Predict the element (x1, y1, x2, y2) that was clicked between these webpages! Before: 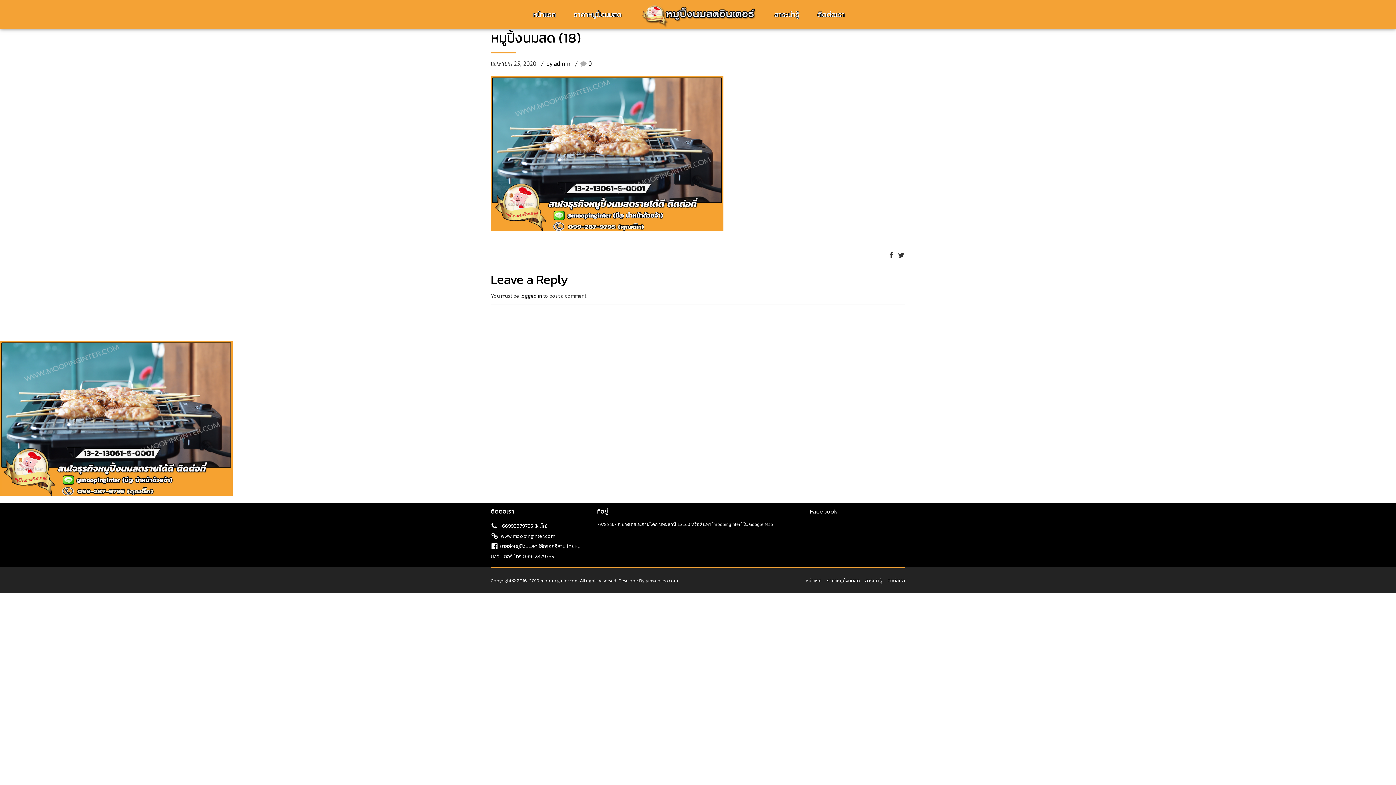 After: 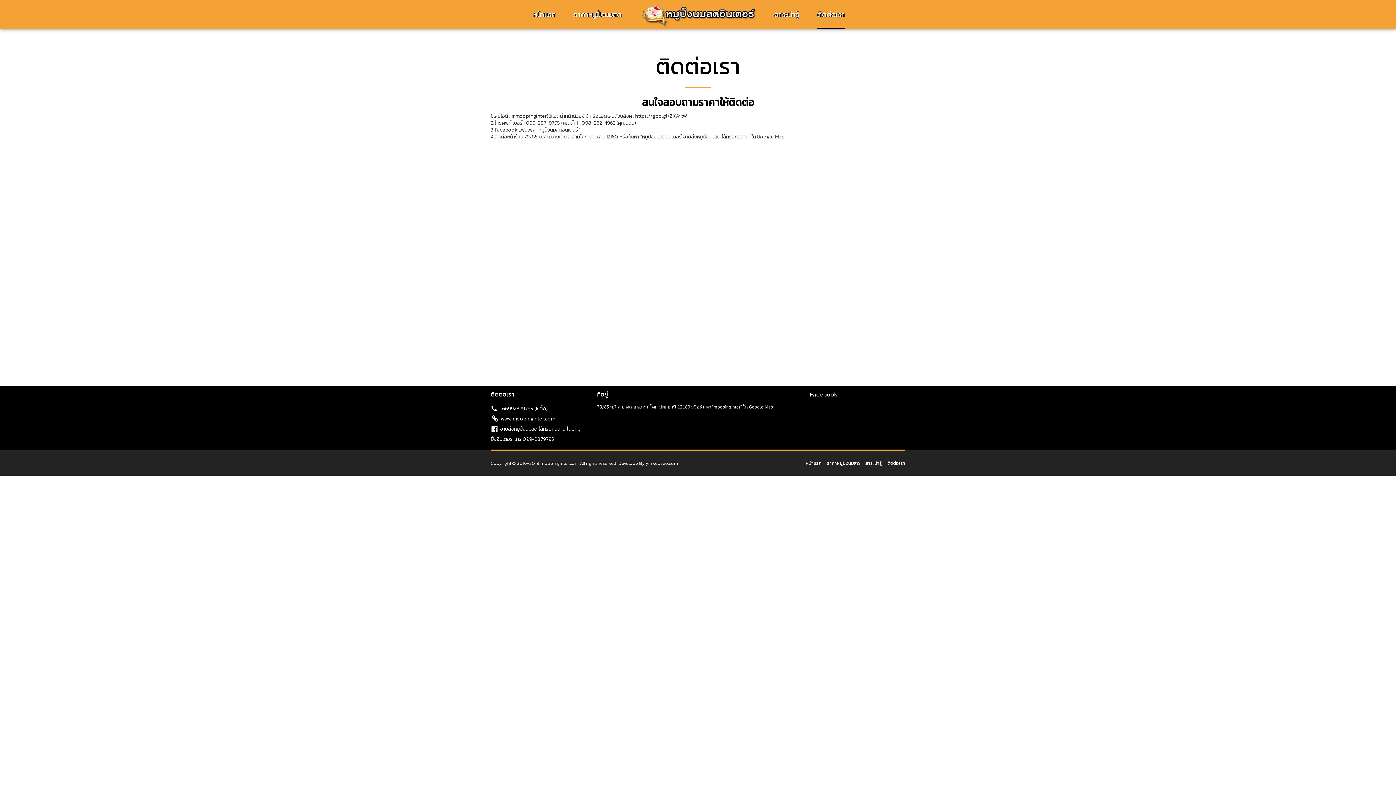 Action: label: ติดต่อเรา bbox: (887, 577, 905, 584)